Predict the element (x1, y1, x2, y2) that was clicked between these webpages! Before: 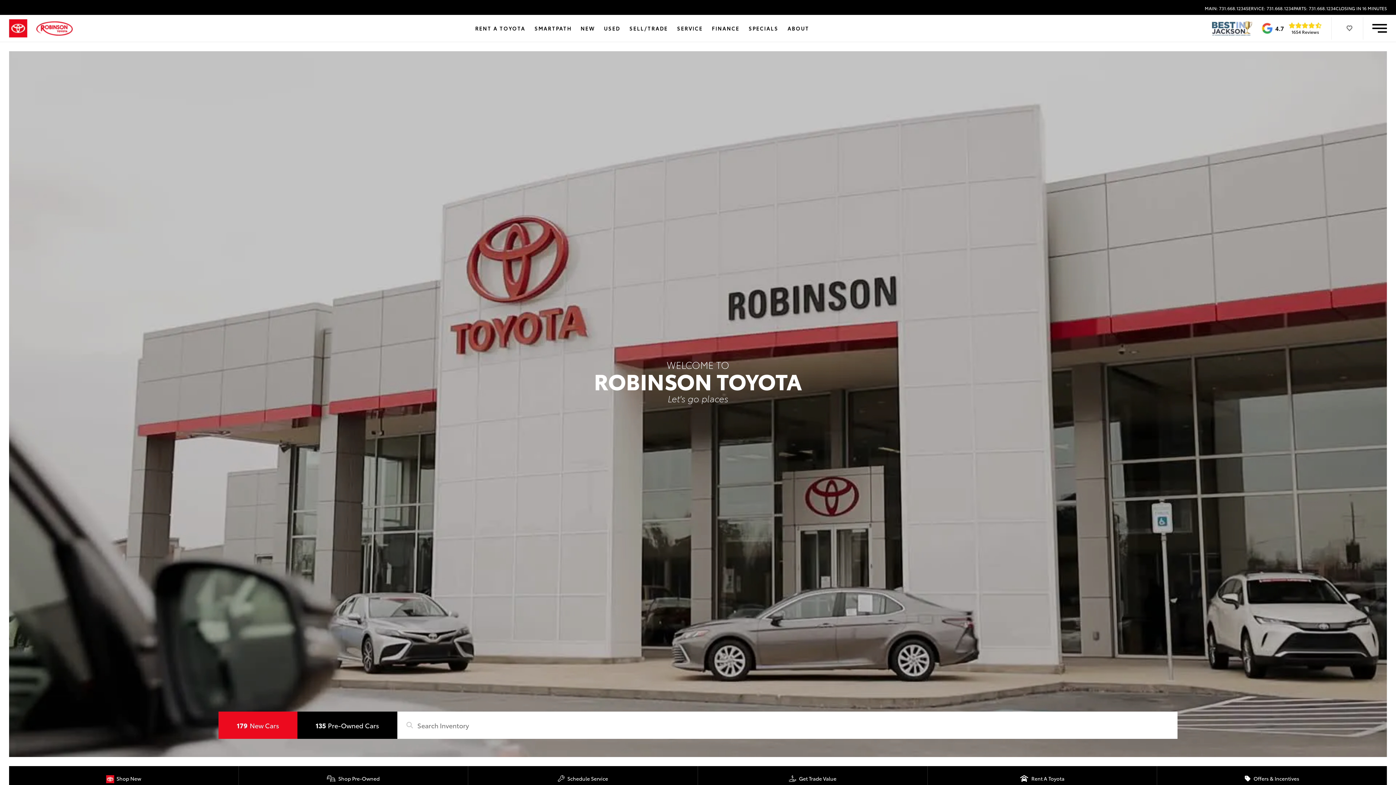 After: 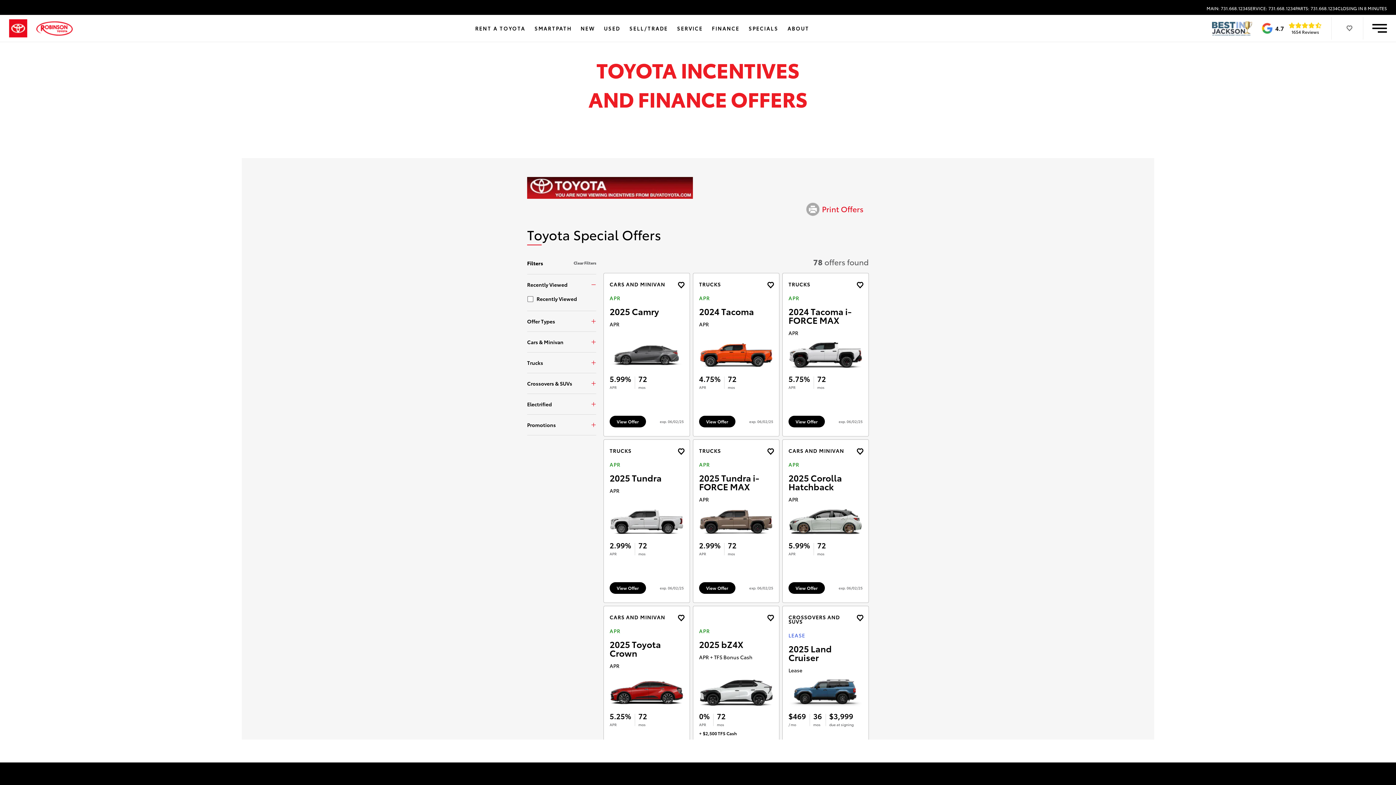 Action: bbox: (1157, 766, 1387, 791) label: Offers & Incentives